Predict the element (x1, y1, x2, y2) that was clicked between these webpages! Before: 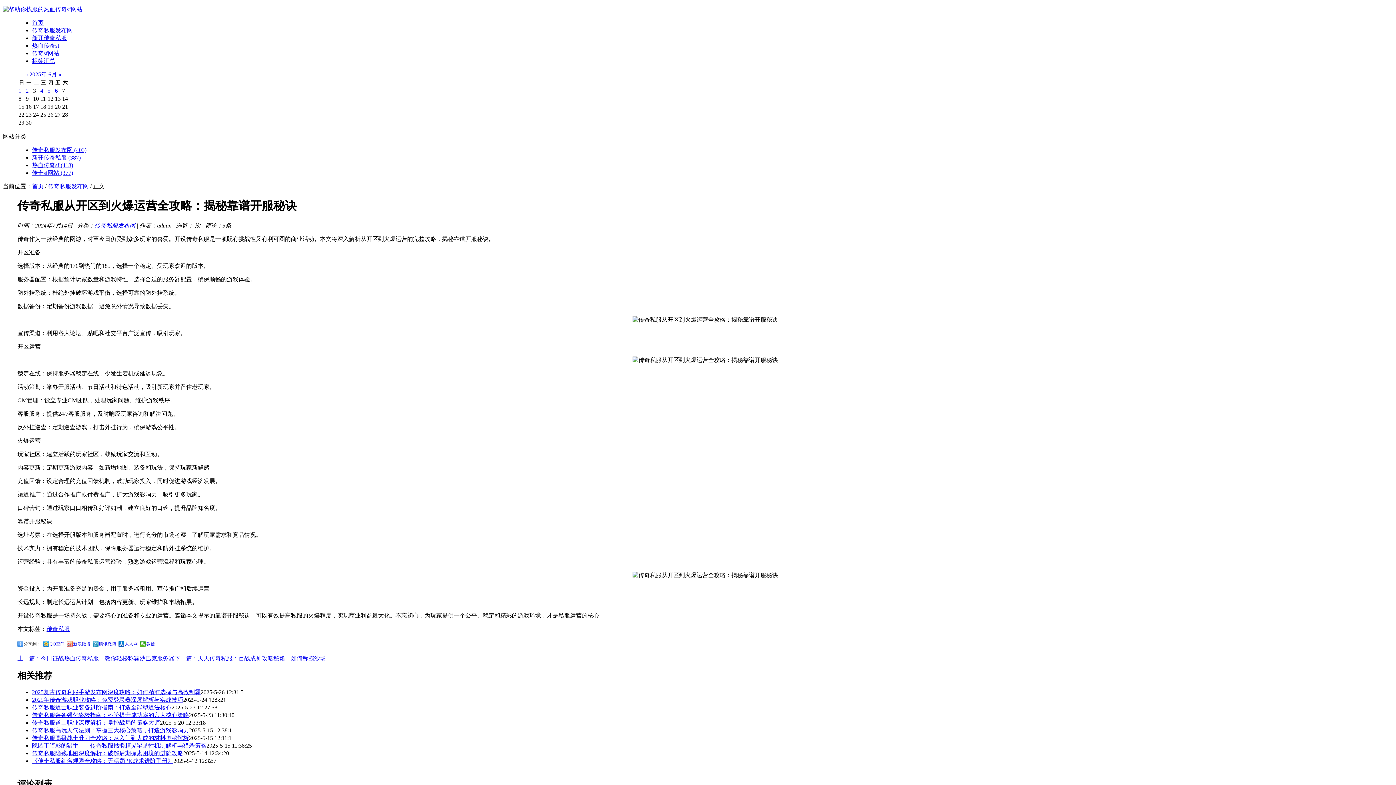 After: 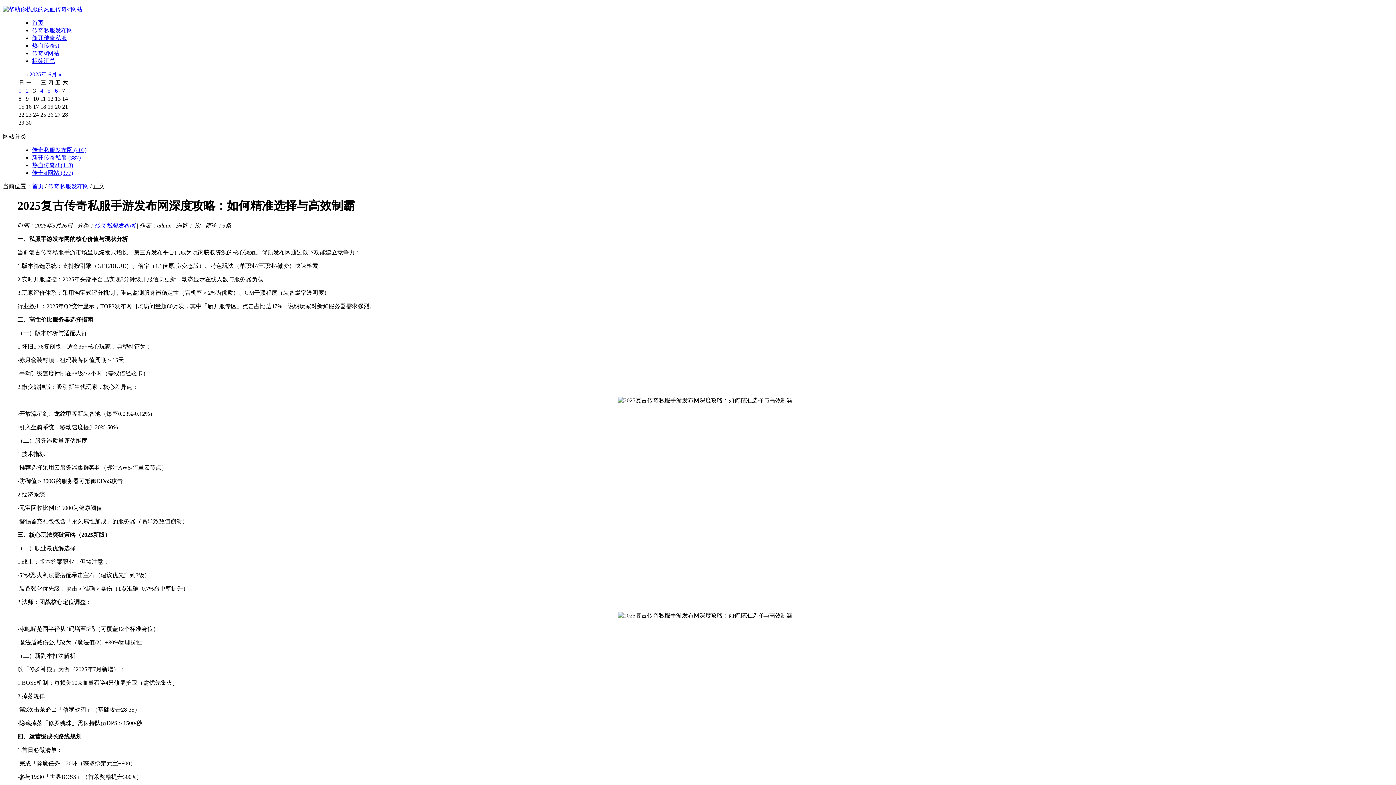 Action: bbox: (32, 689, 200, 695) label: 2025复古传奇私服手游发布网深度攻略：如何精准选择与高效制霸